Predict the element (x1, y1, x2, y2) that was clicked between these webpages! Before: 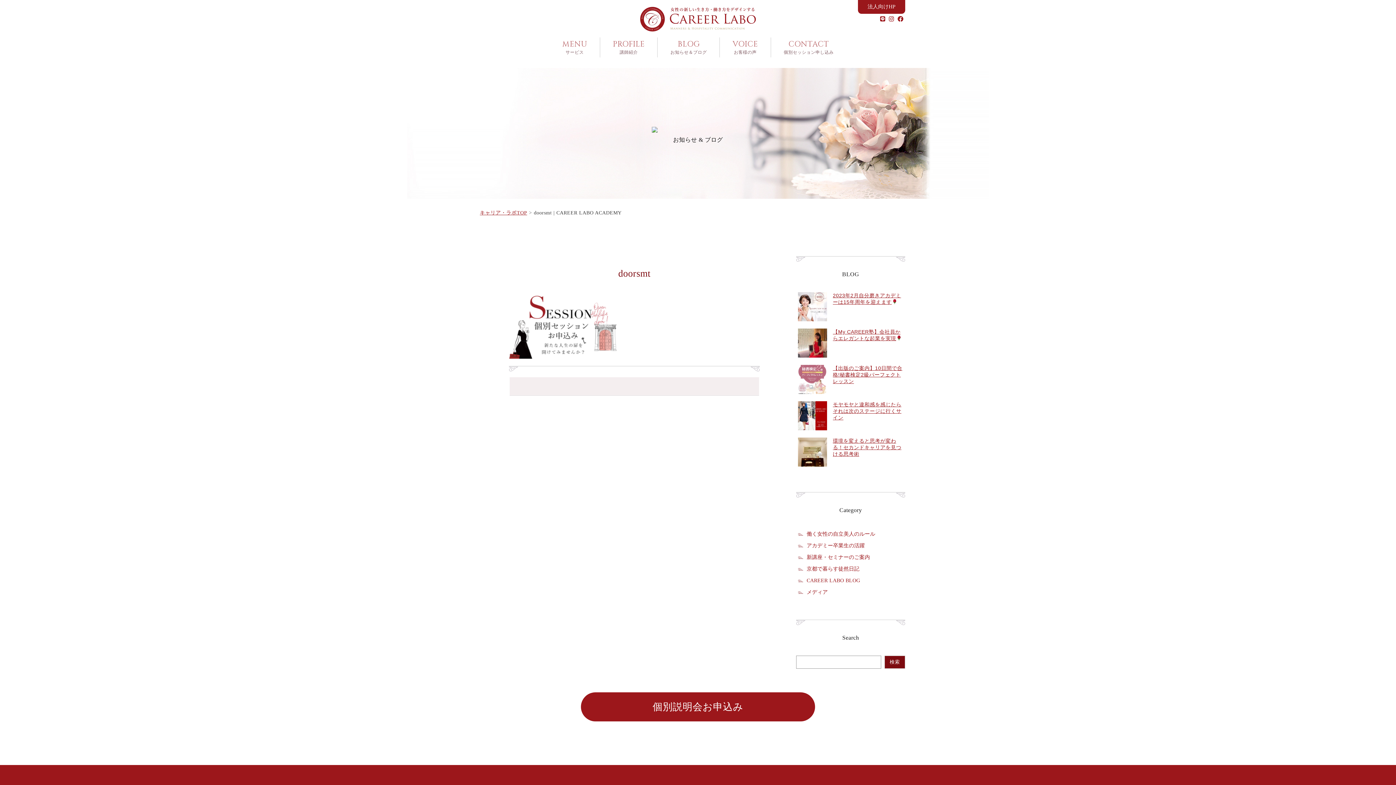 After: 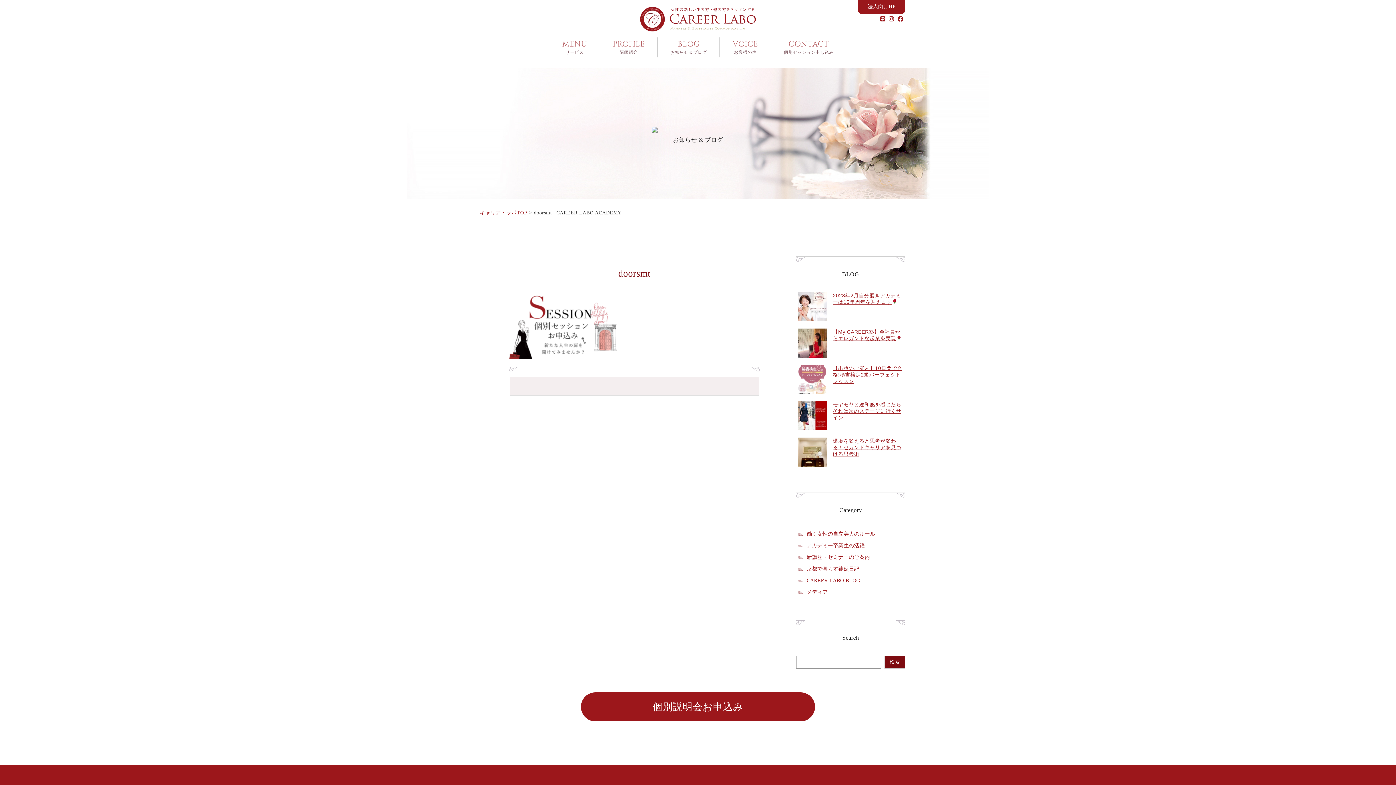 Action: label: doorsmt | CAREER LABO ACADEMY bbox: (534, 210, 621, 216)